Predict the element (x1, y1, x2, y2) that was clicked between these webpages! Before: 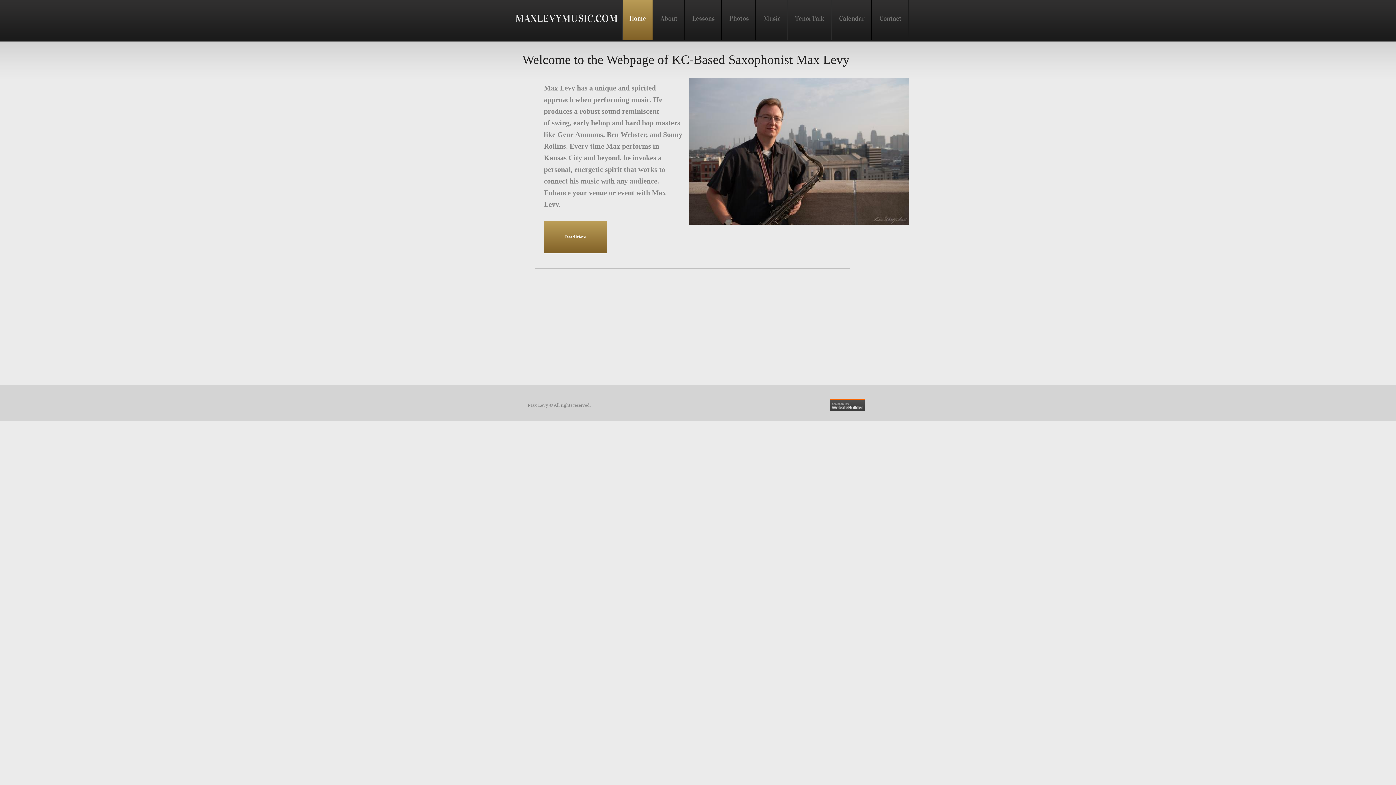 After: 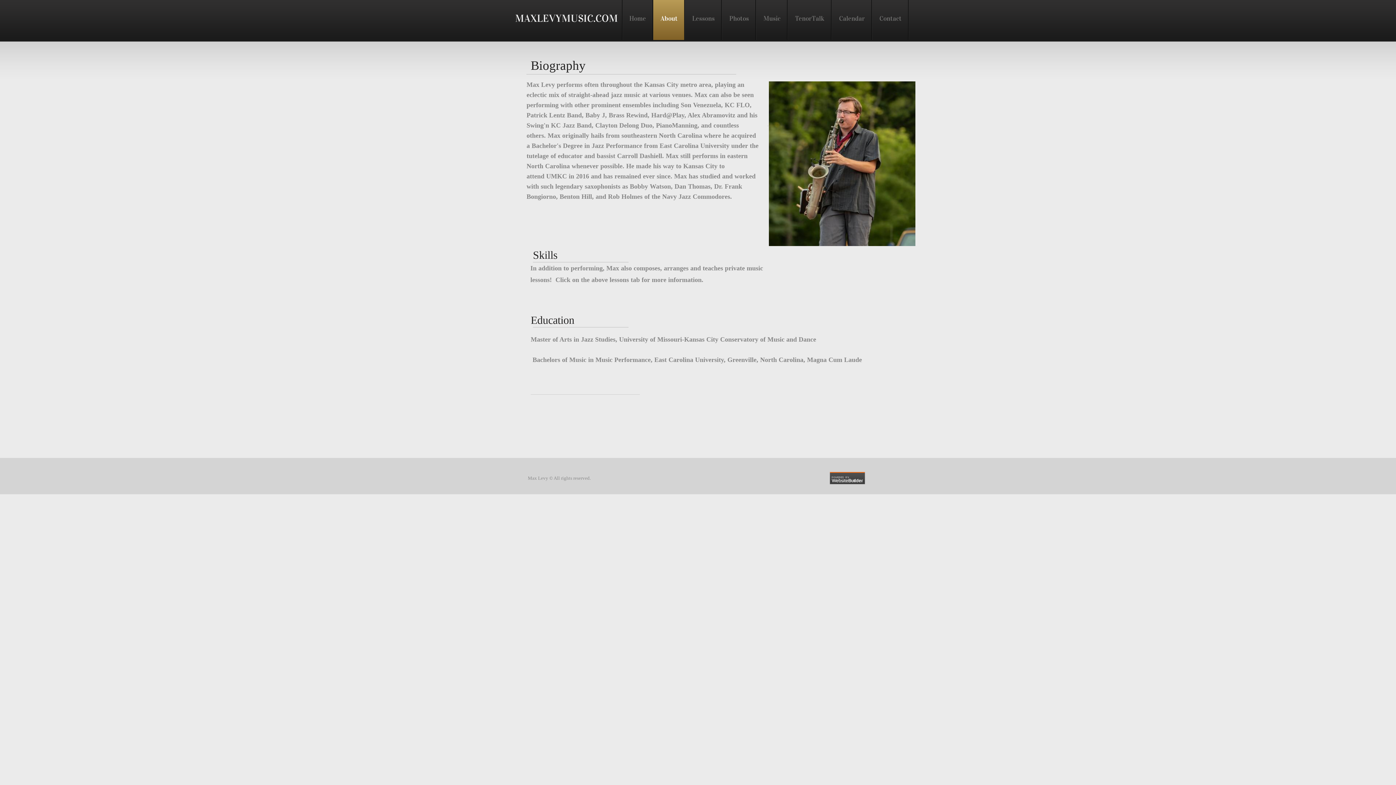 Action: bbox: (653, -2, 685, 39) label: About